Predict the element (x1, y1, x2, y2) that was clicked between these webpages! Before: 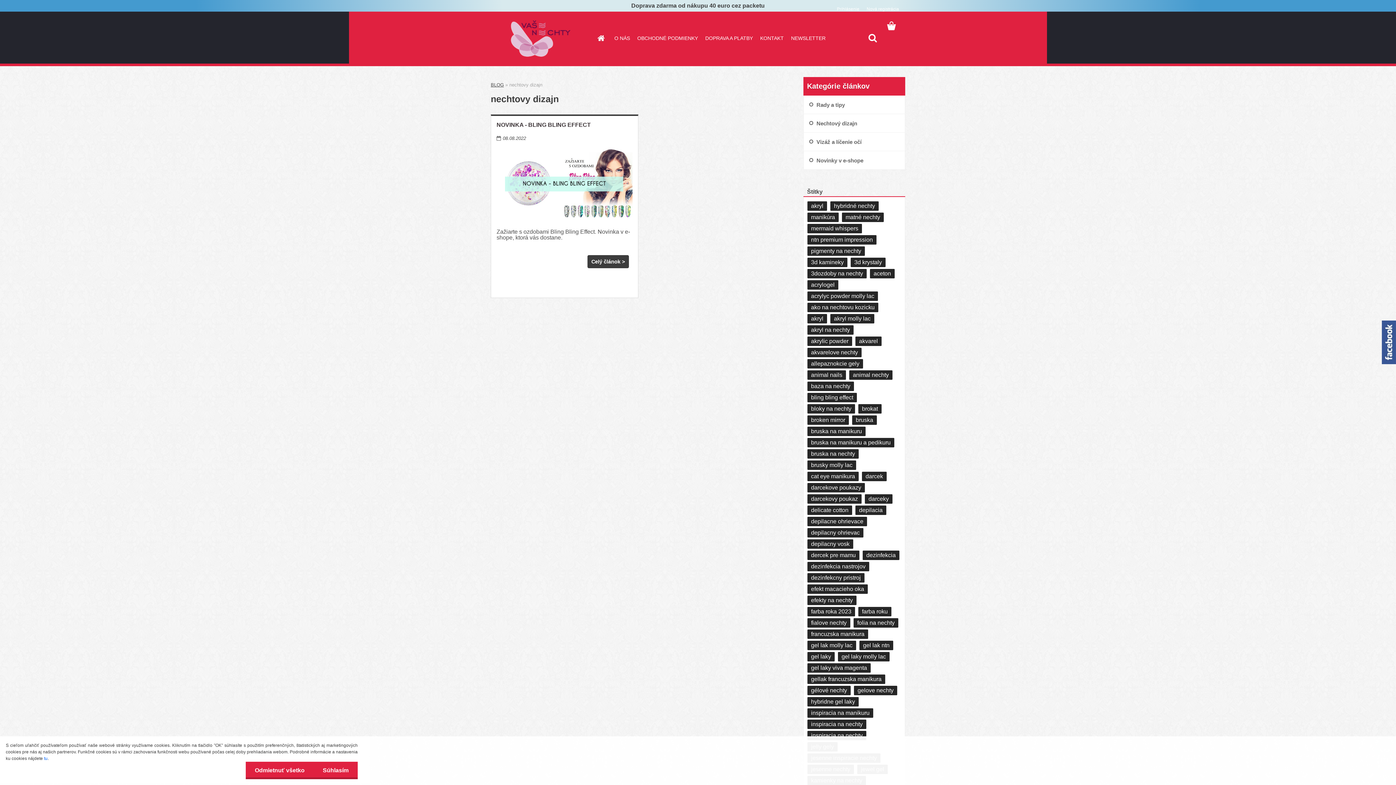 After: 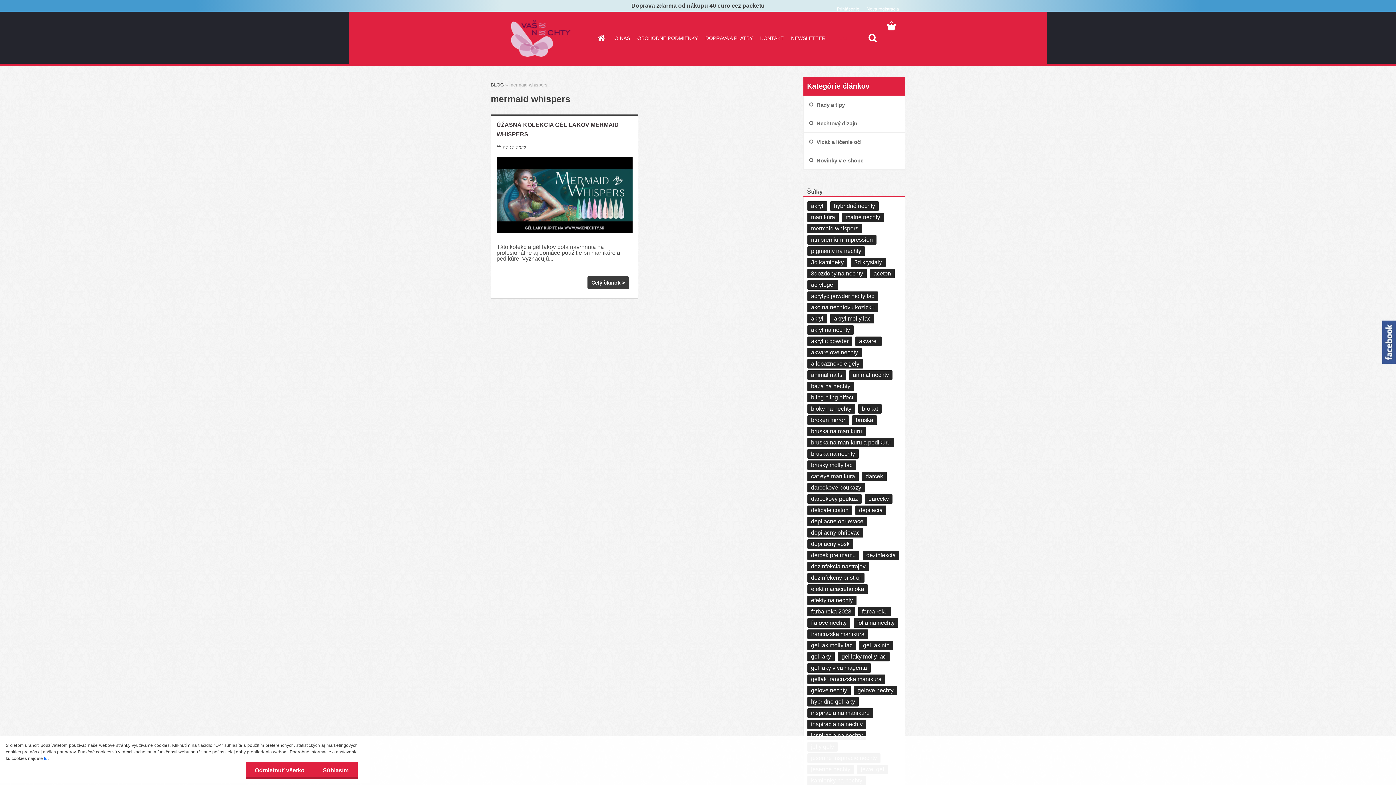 Action: label: mermaid whispers bbox: (807, 224, 862, 233)